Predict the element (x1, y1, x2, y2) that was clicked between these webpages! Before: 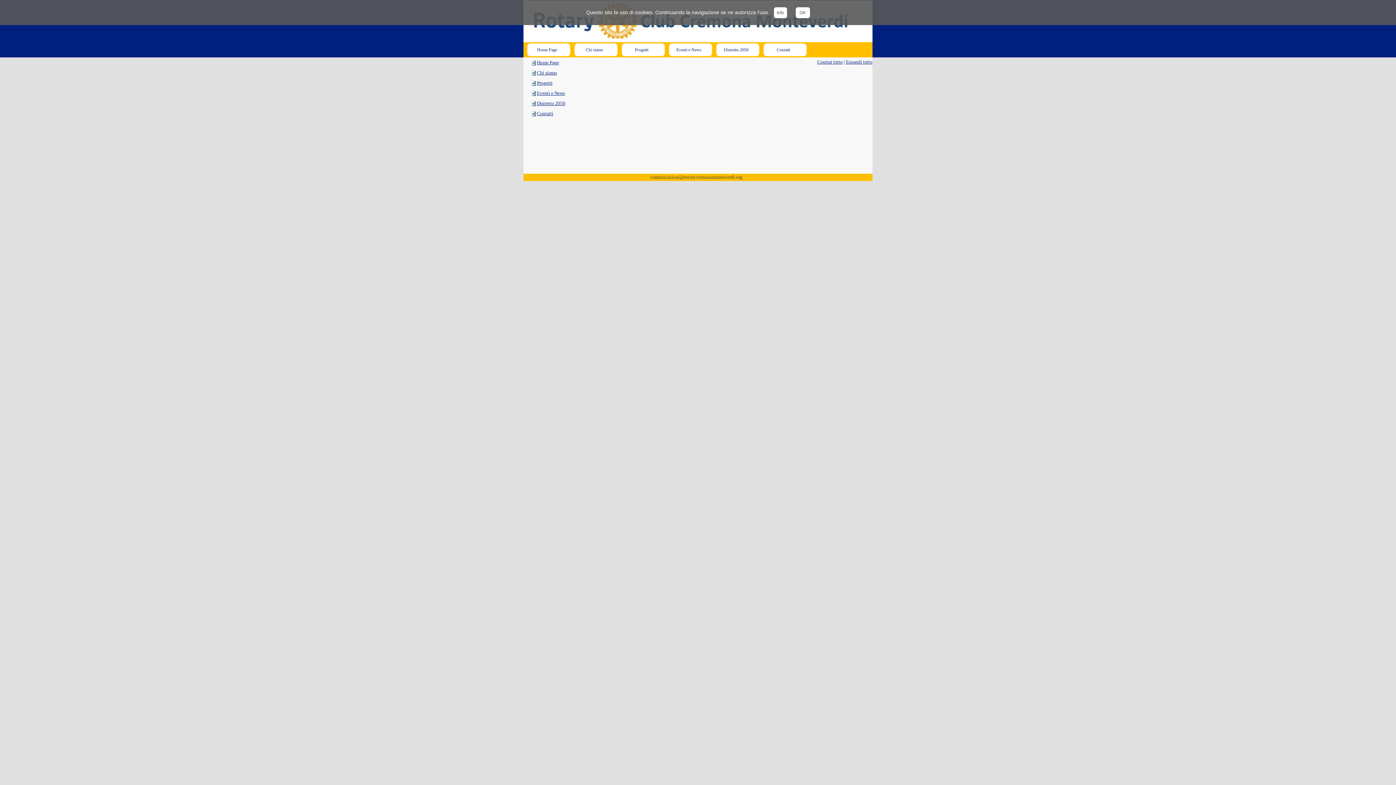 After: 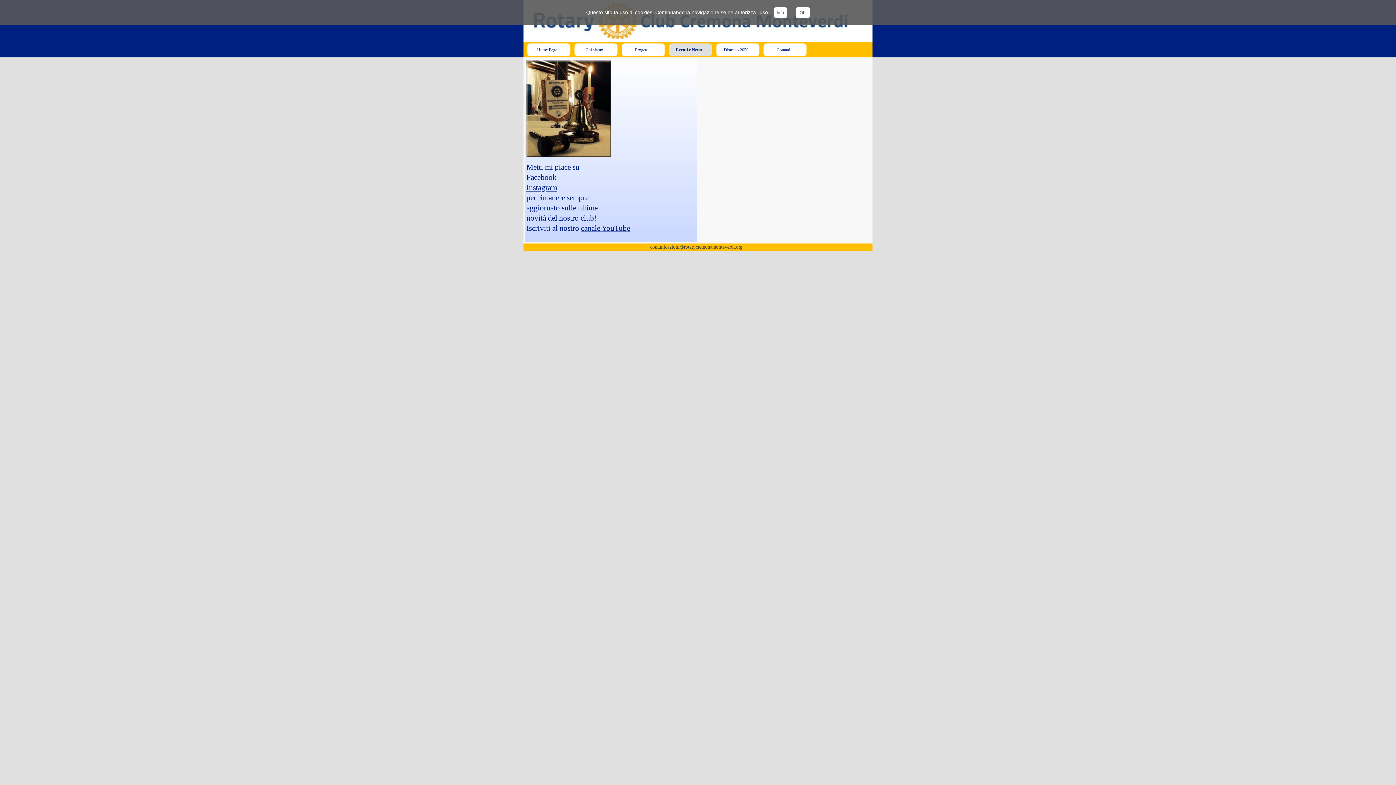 Action: bbox: (537, 90, 565, 96) label: Eventi e News